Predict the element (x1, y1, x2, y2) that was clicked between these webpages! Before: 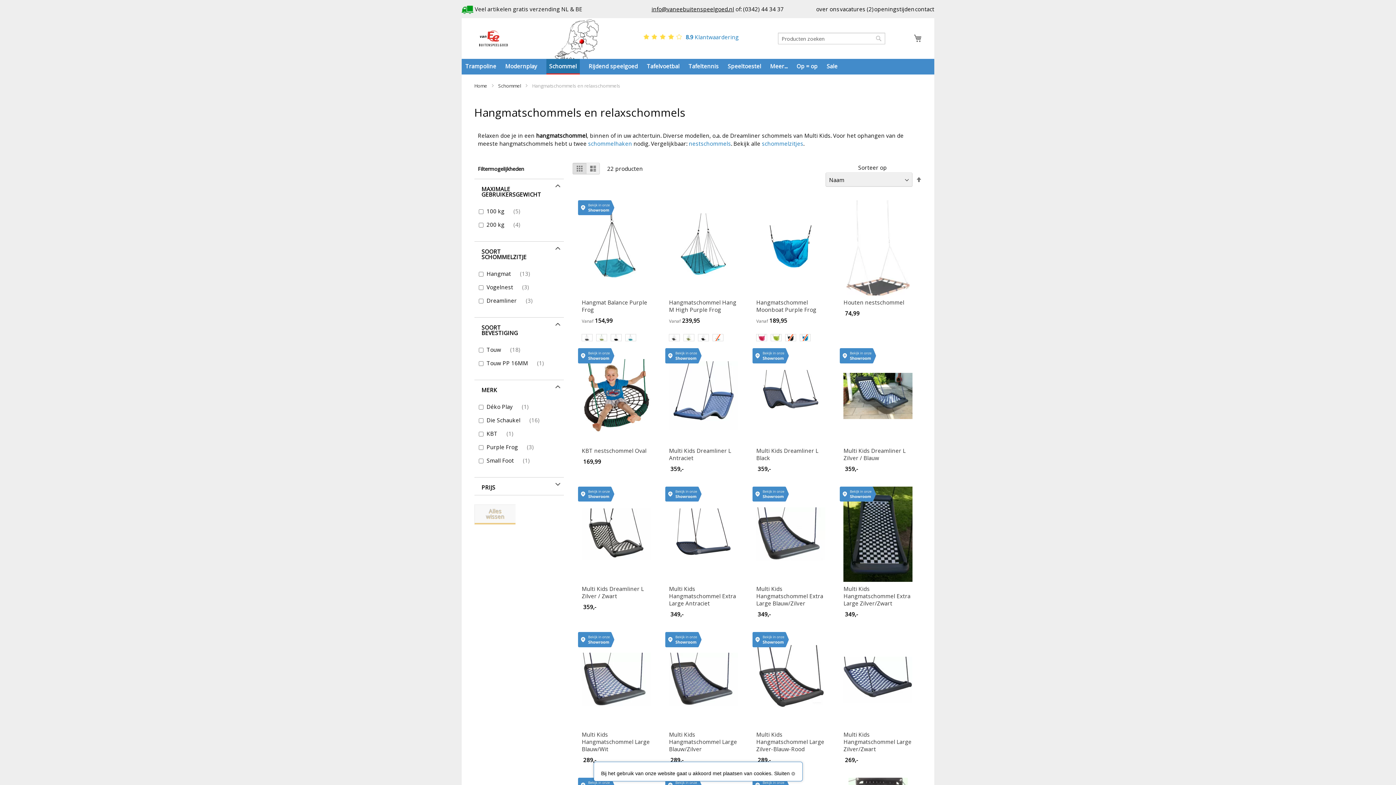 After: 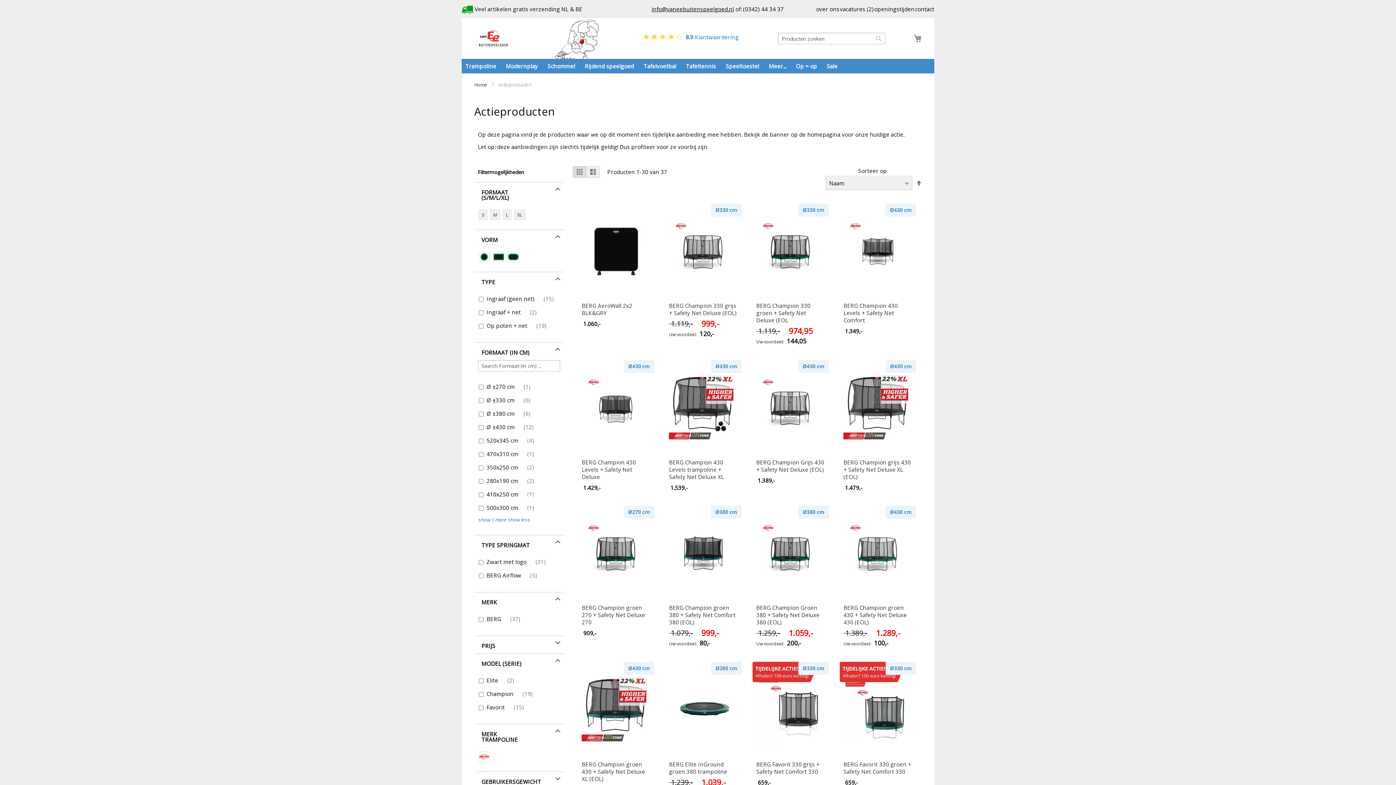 Action: bbox: (826, 58, 837, 73) label: Sale